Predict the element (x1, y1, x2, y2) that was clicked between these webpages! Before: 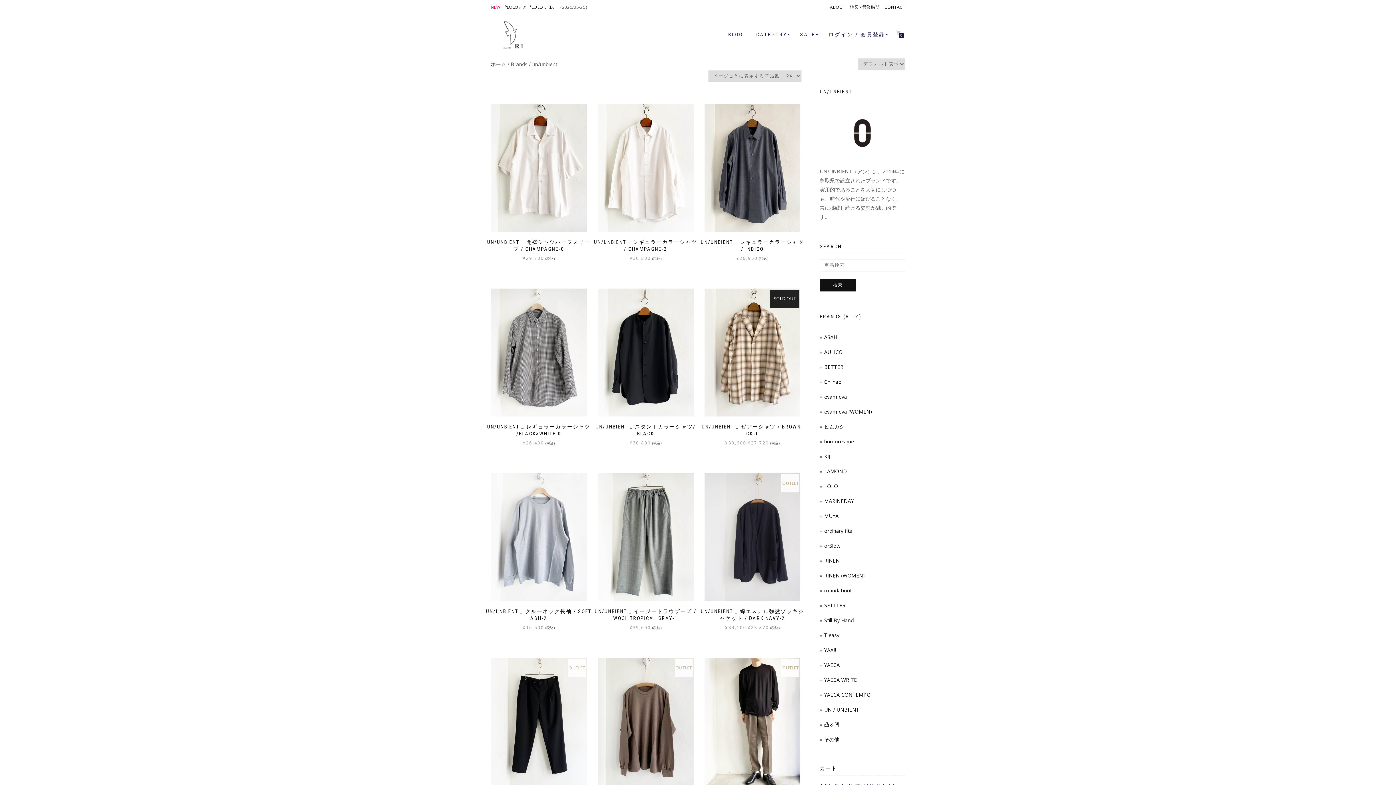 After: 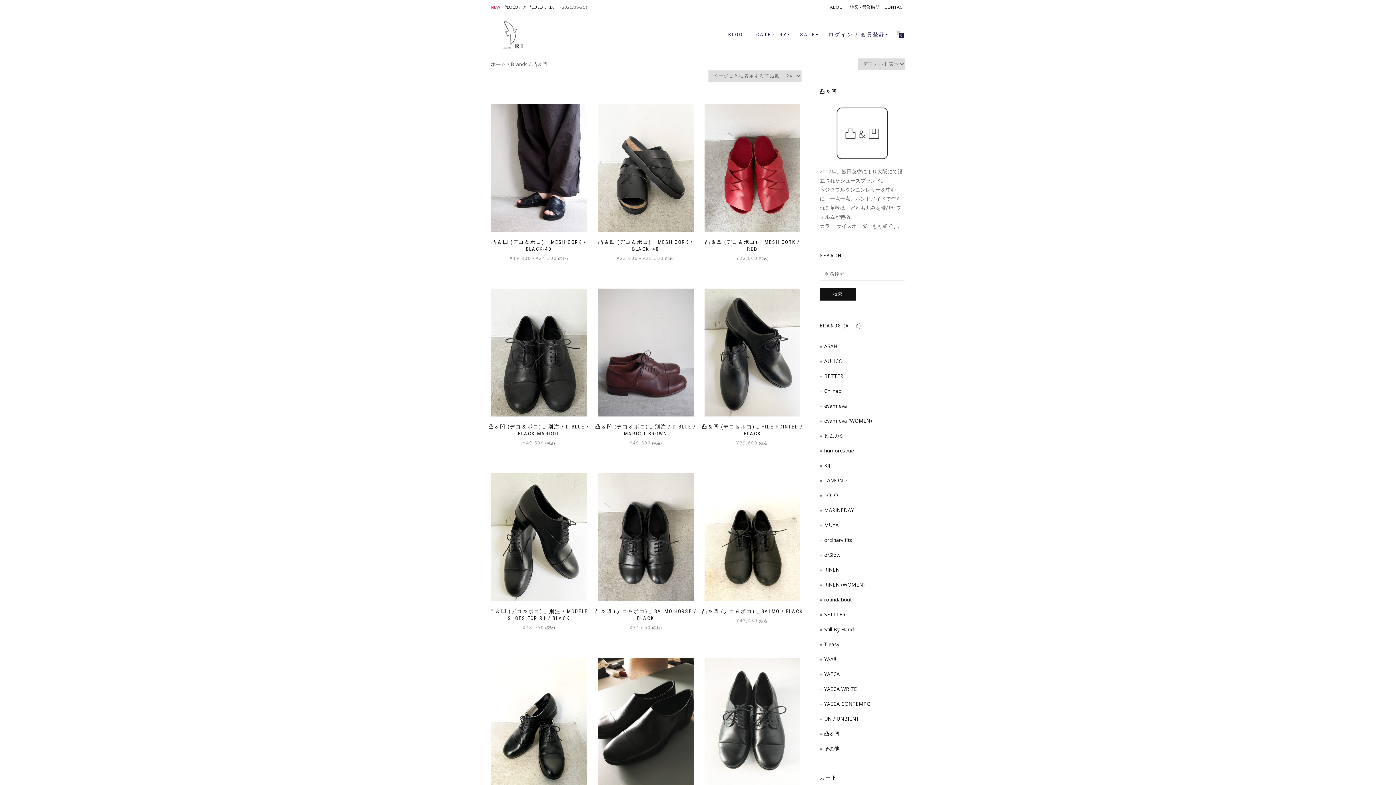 Action: bbox: (824, 721, 839, 728) label: 凸＆凹